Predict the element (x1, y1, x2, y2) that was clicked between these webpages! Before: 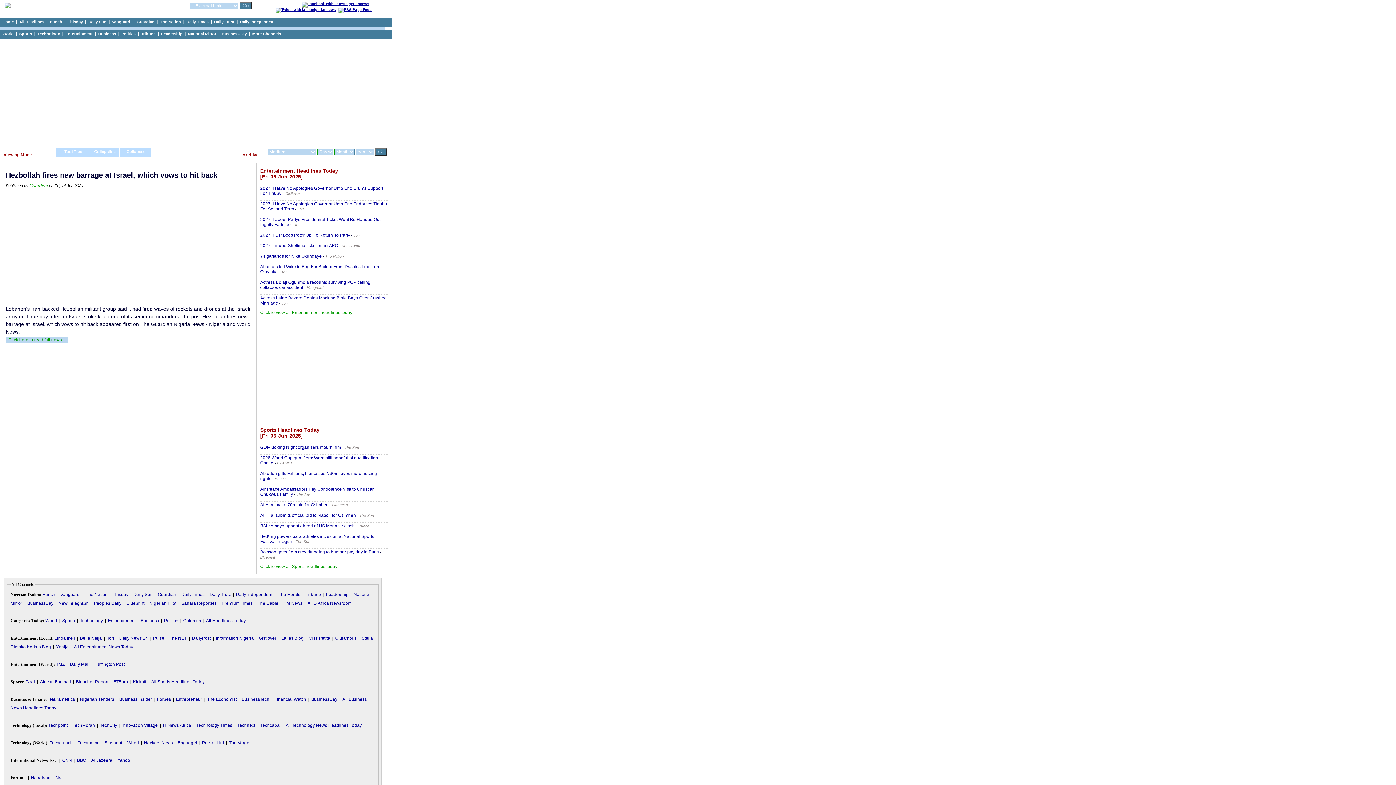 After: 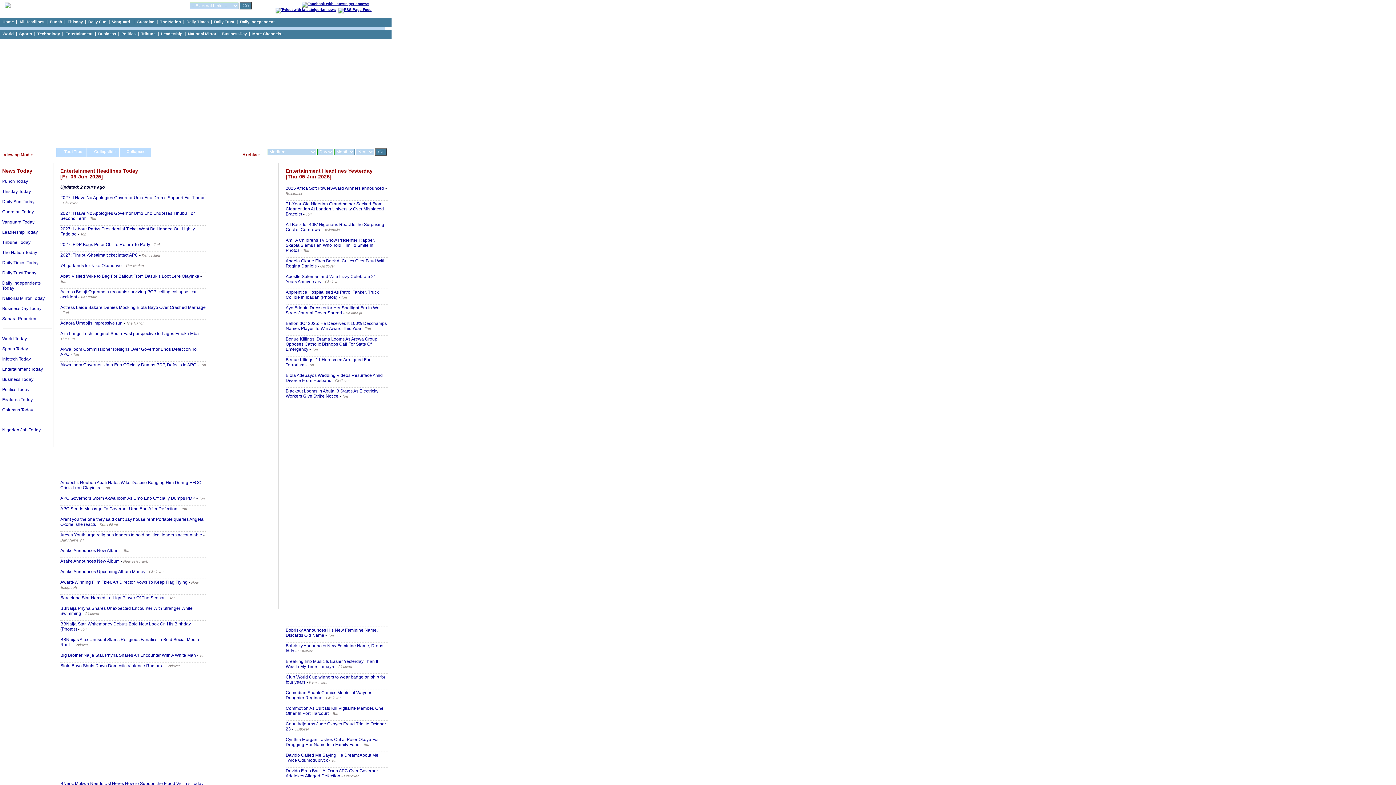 Action: label: All Entertainment News Today bbox: (73, 644, 133, 649)